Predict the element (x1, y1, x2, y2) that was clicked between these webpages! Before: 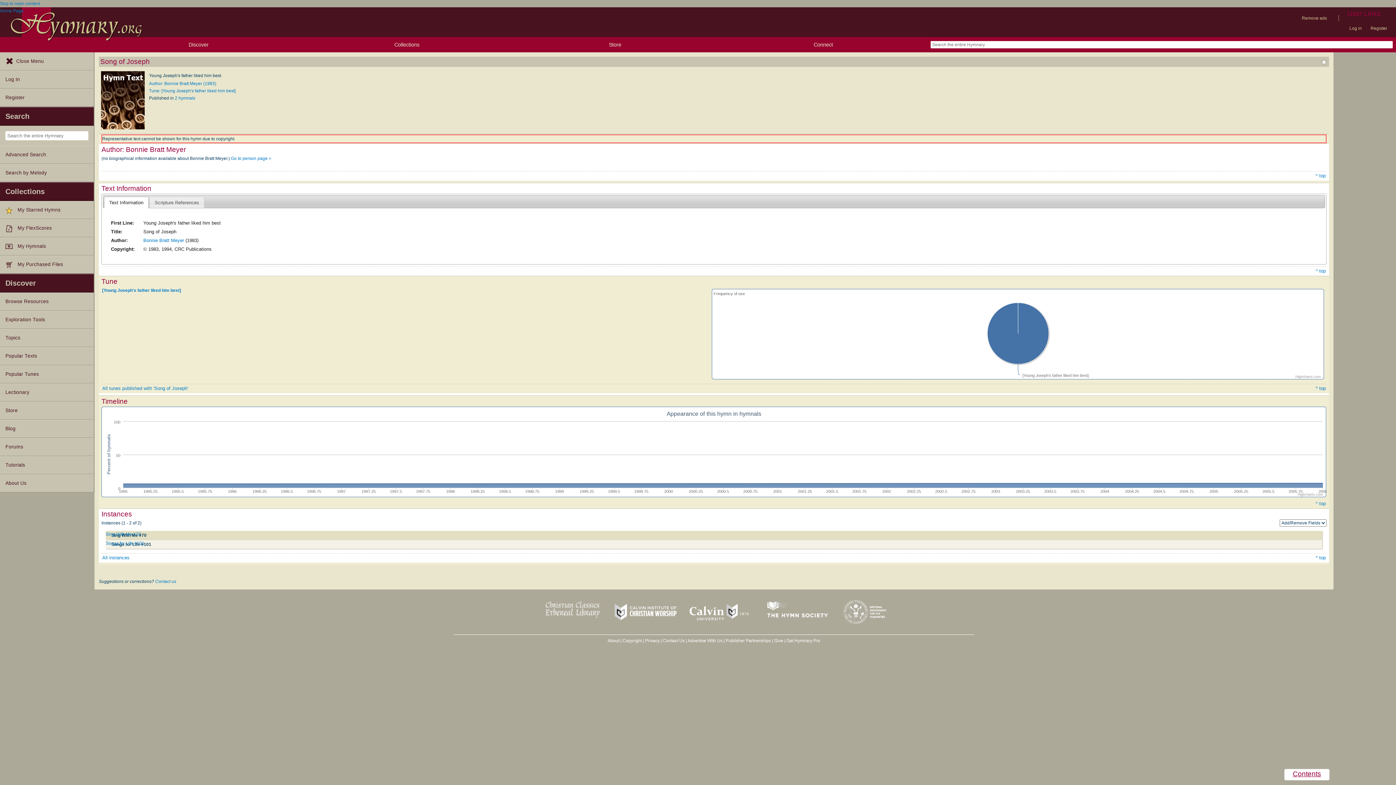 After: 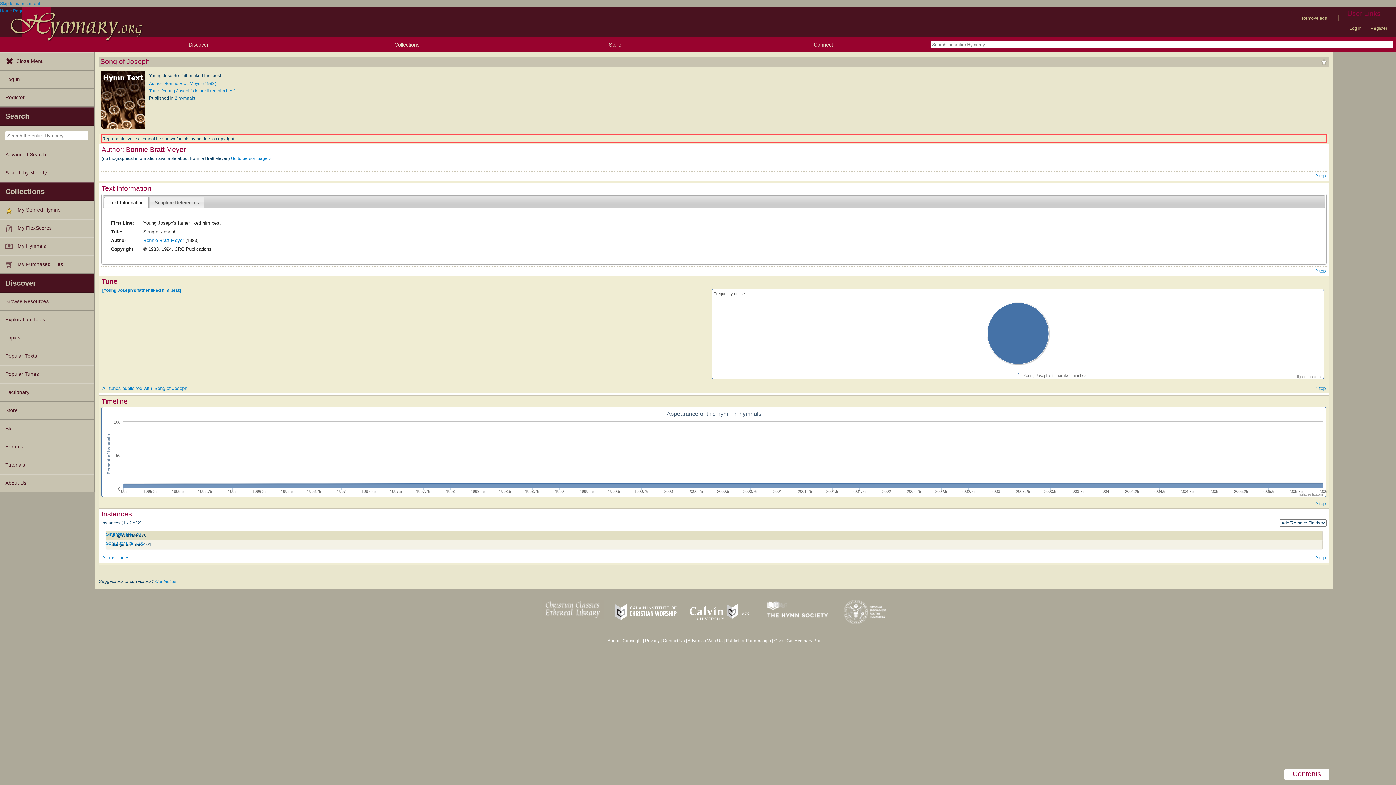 Action: bbox: (174, 95, 195, 100) label: 2 hymnals